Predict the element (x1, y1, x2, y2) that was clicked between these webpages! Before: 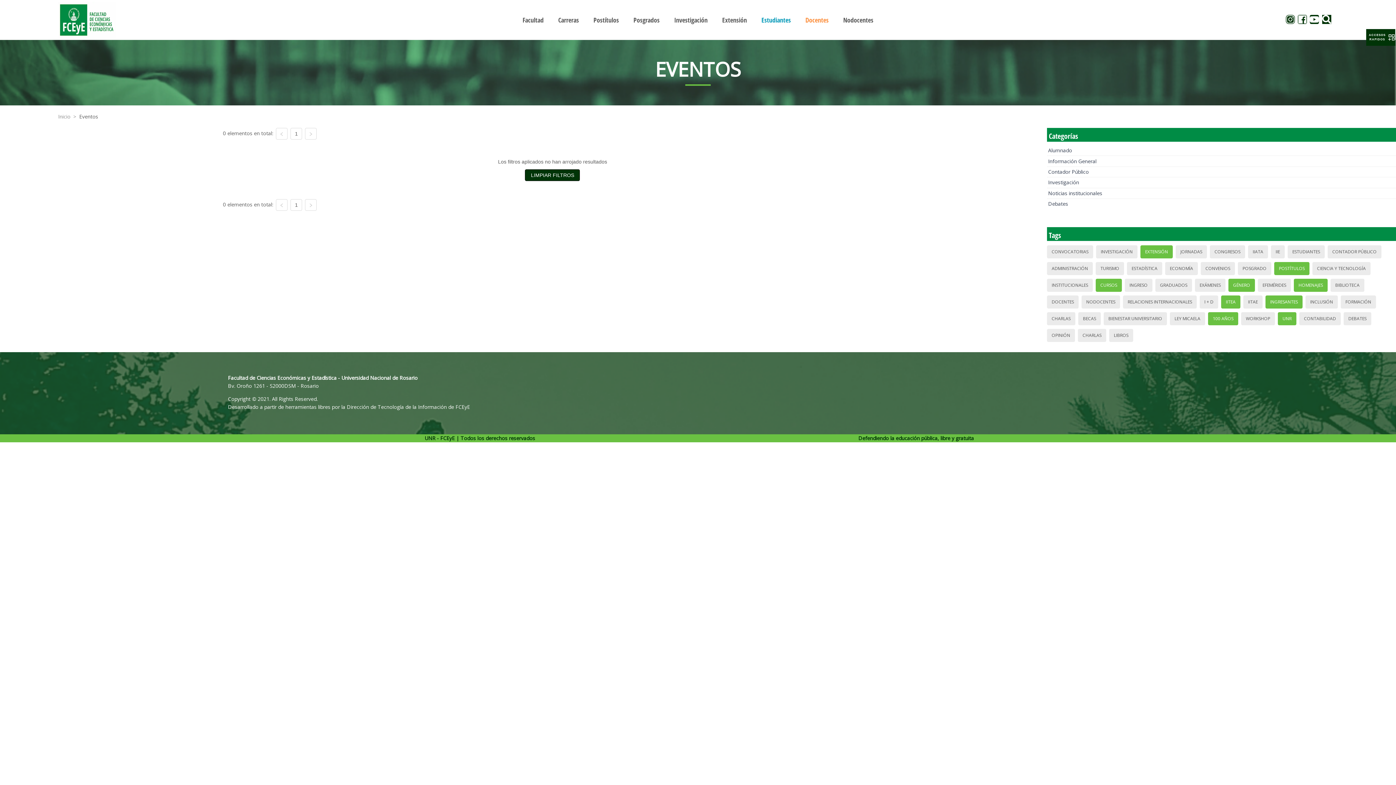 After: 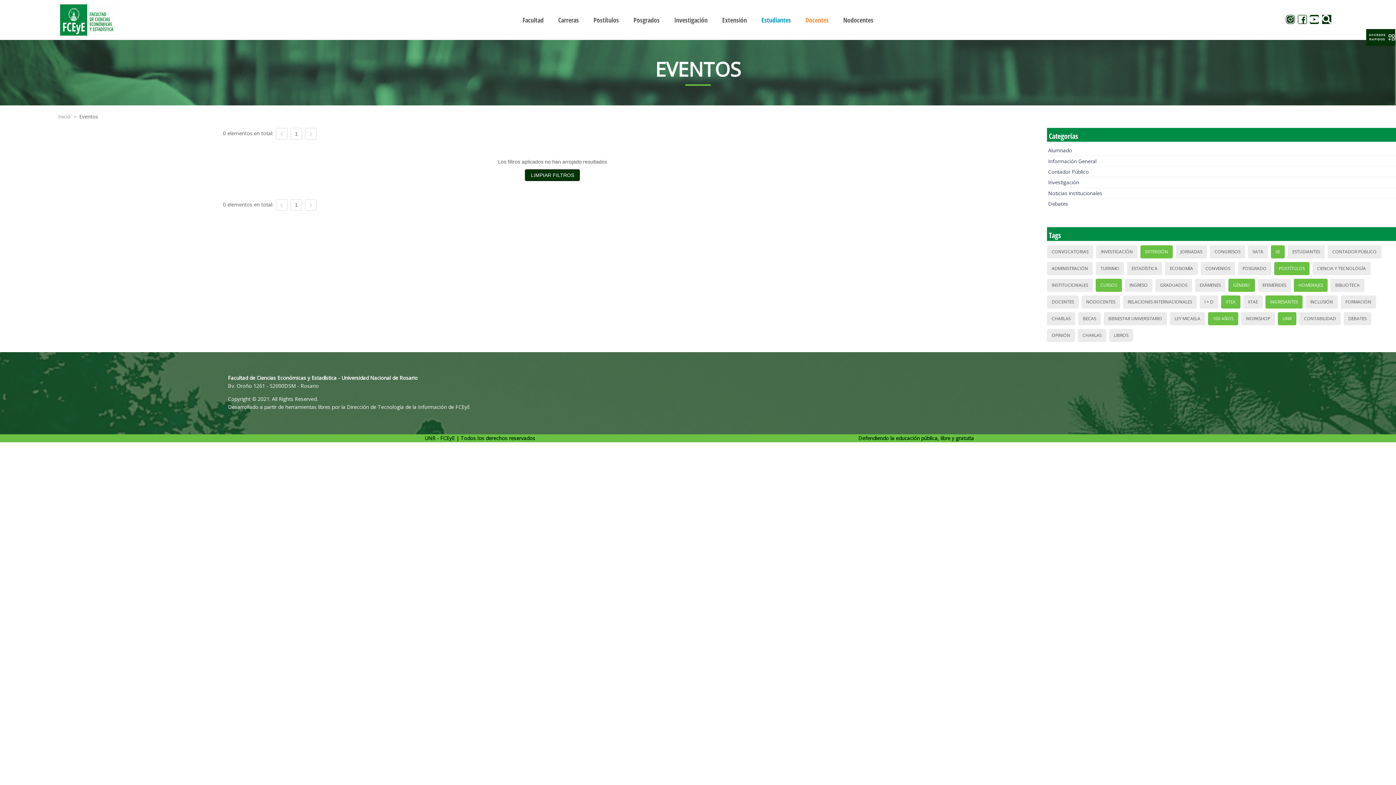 Action: label: IIE bbox: (1273, 246, 1282, 257)